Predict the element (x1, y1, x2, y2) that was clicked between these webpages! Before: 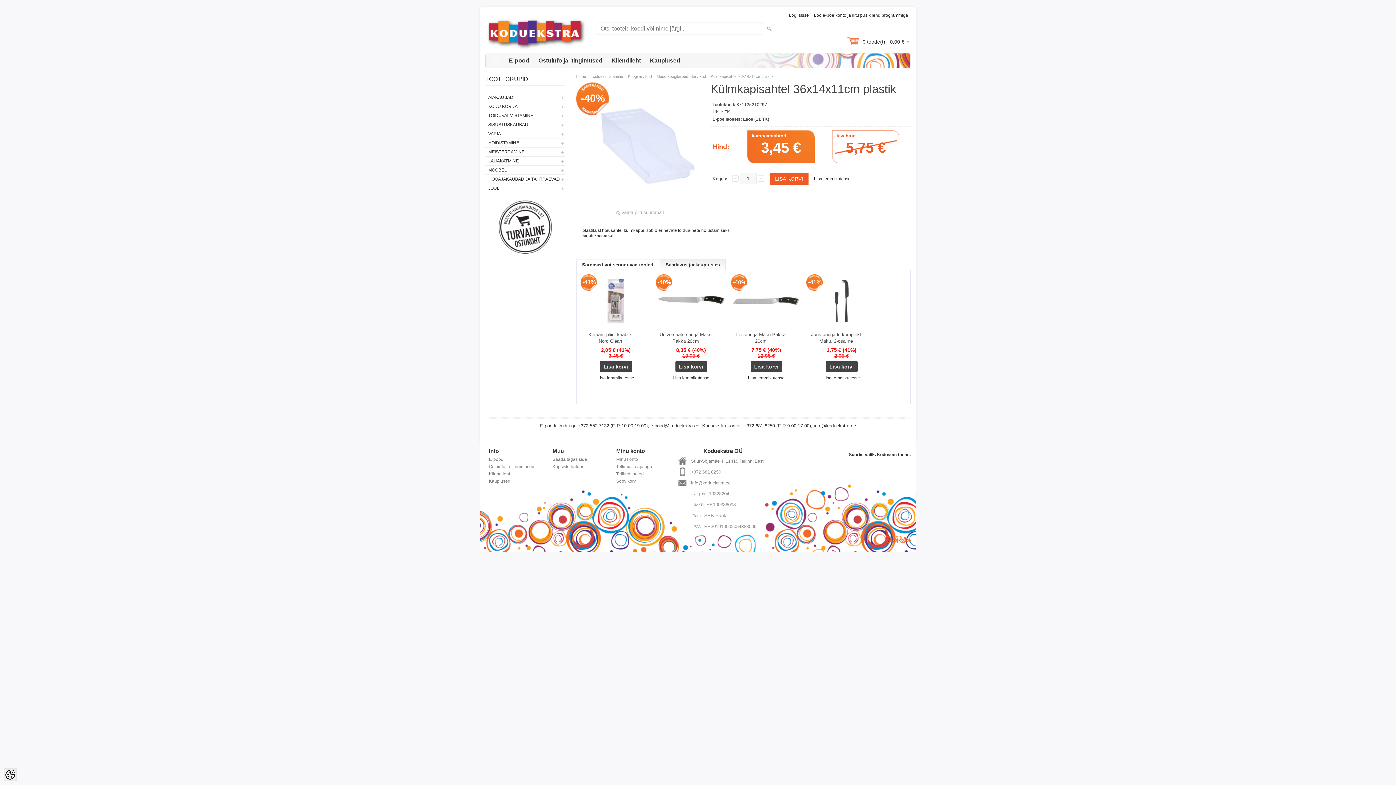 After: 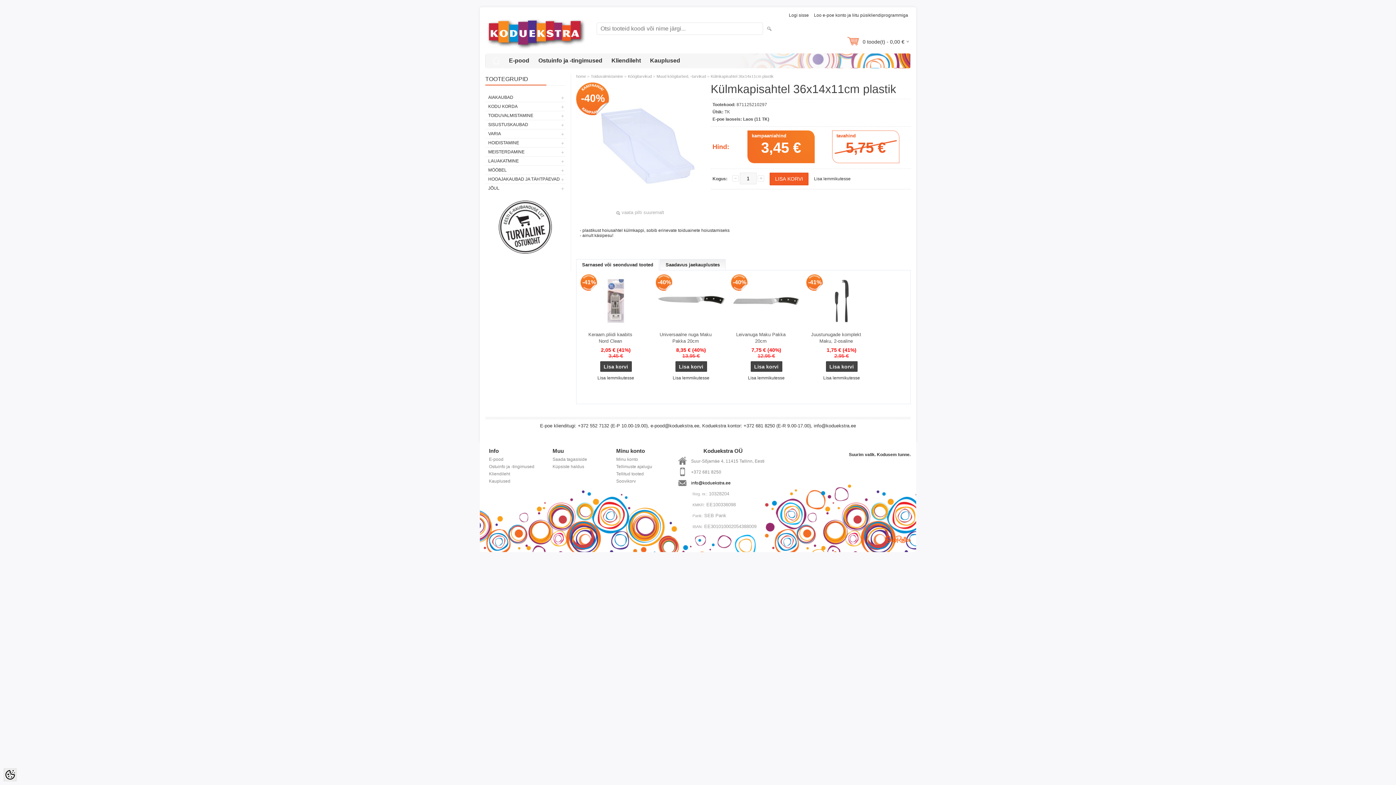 Action: label: info@koduekstra.ee bbox: (691, 477, 767, 485)